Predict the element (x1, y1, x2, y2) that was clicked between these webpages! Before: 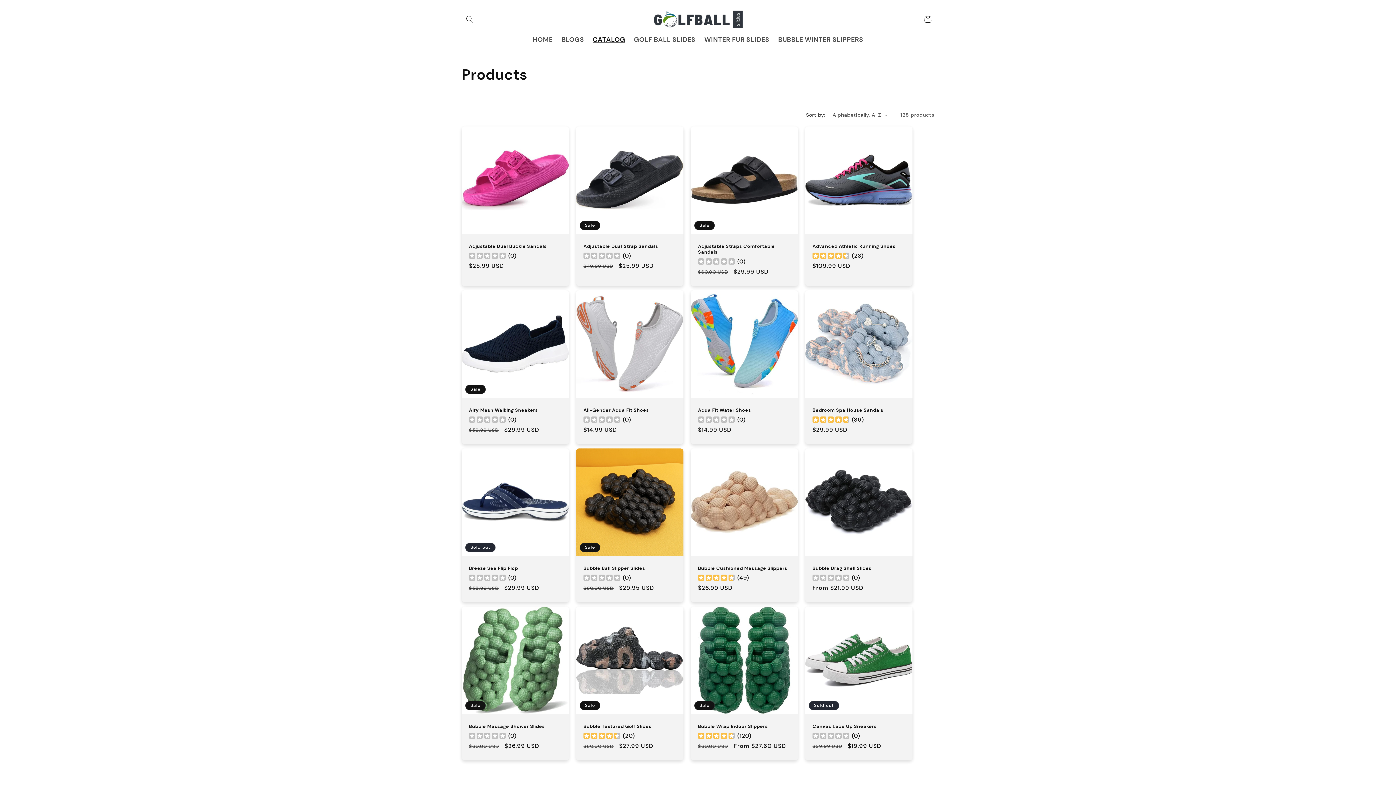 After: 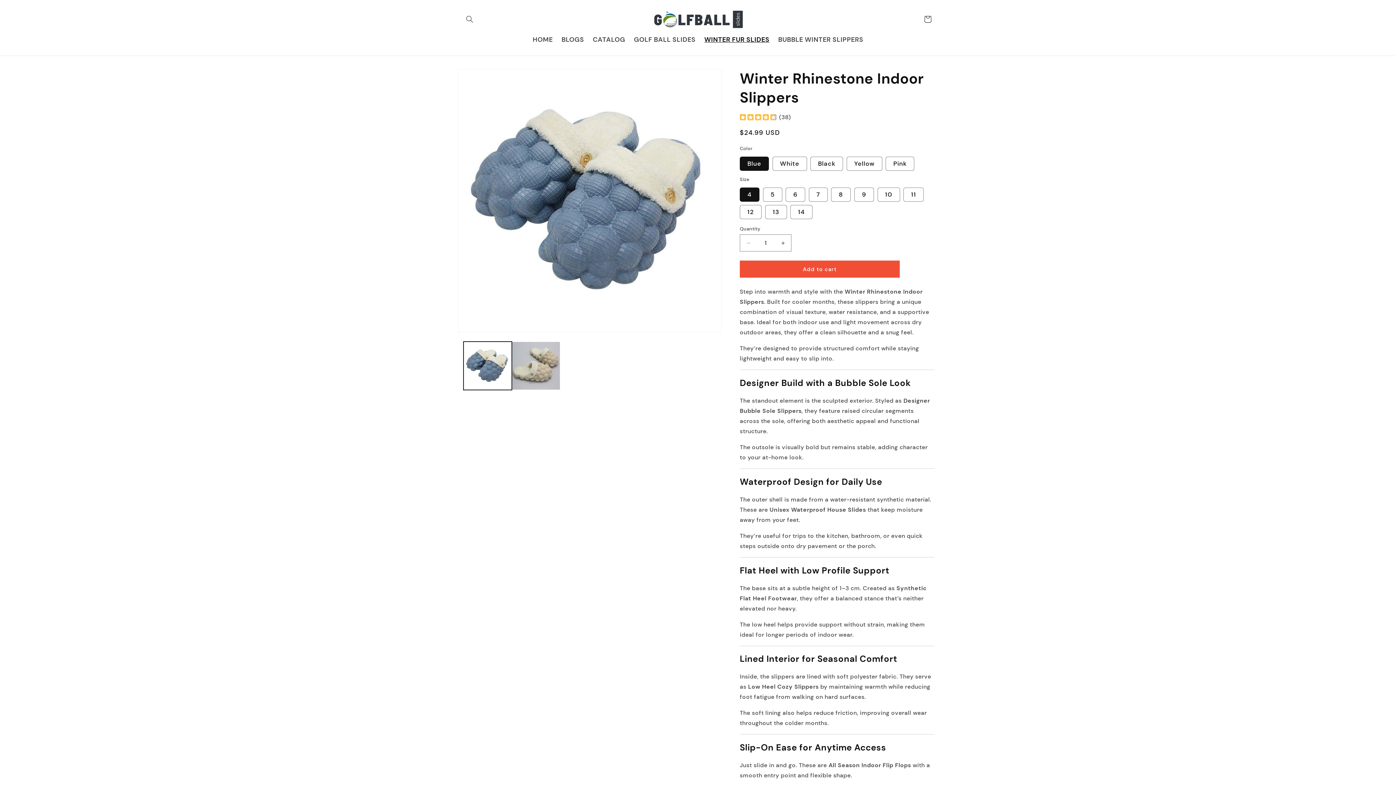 Action: bbox: (700, 31, 774, 48) label: WINTER FUR SLIDES